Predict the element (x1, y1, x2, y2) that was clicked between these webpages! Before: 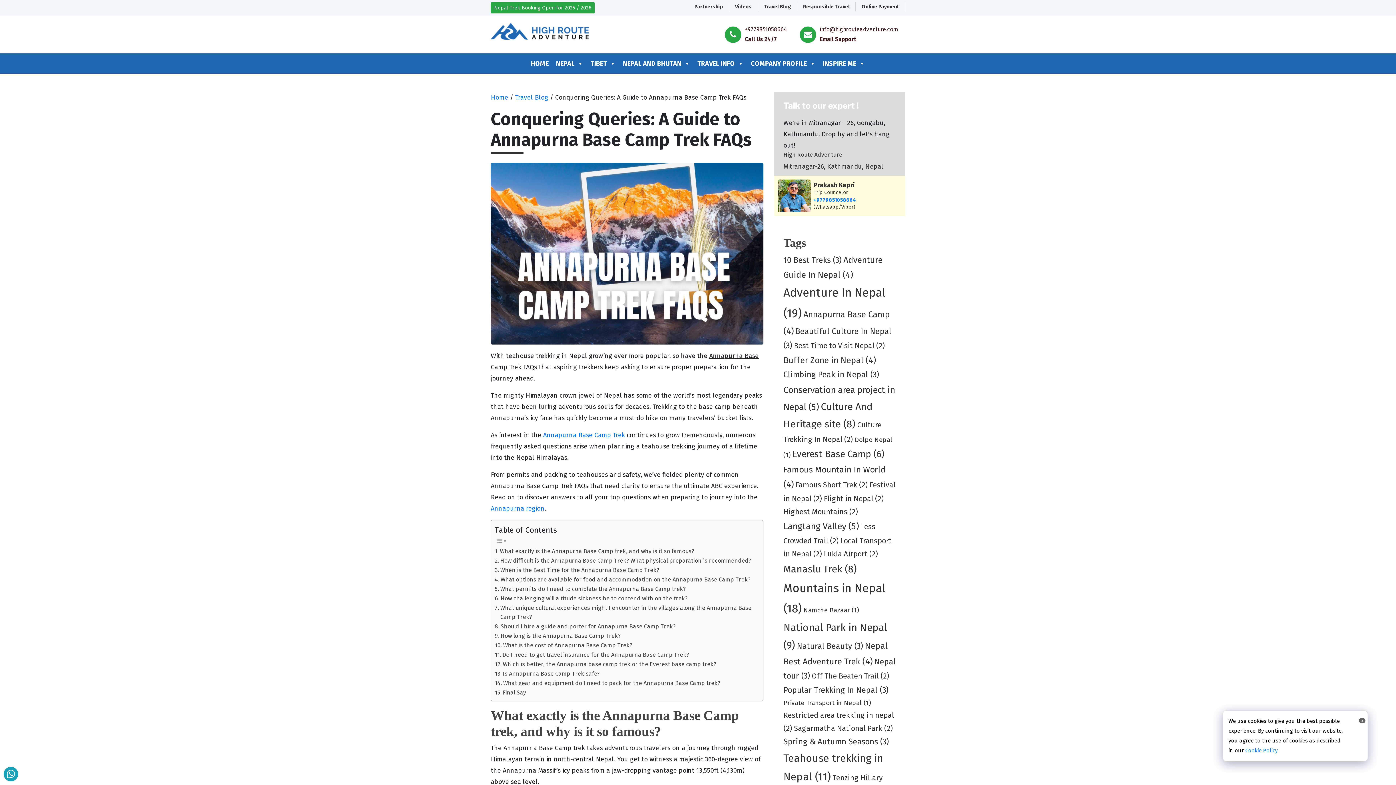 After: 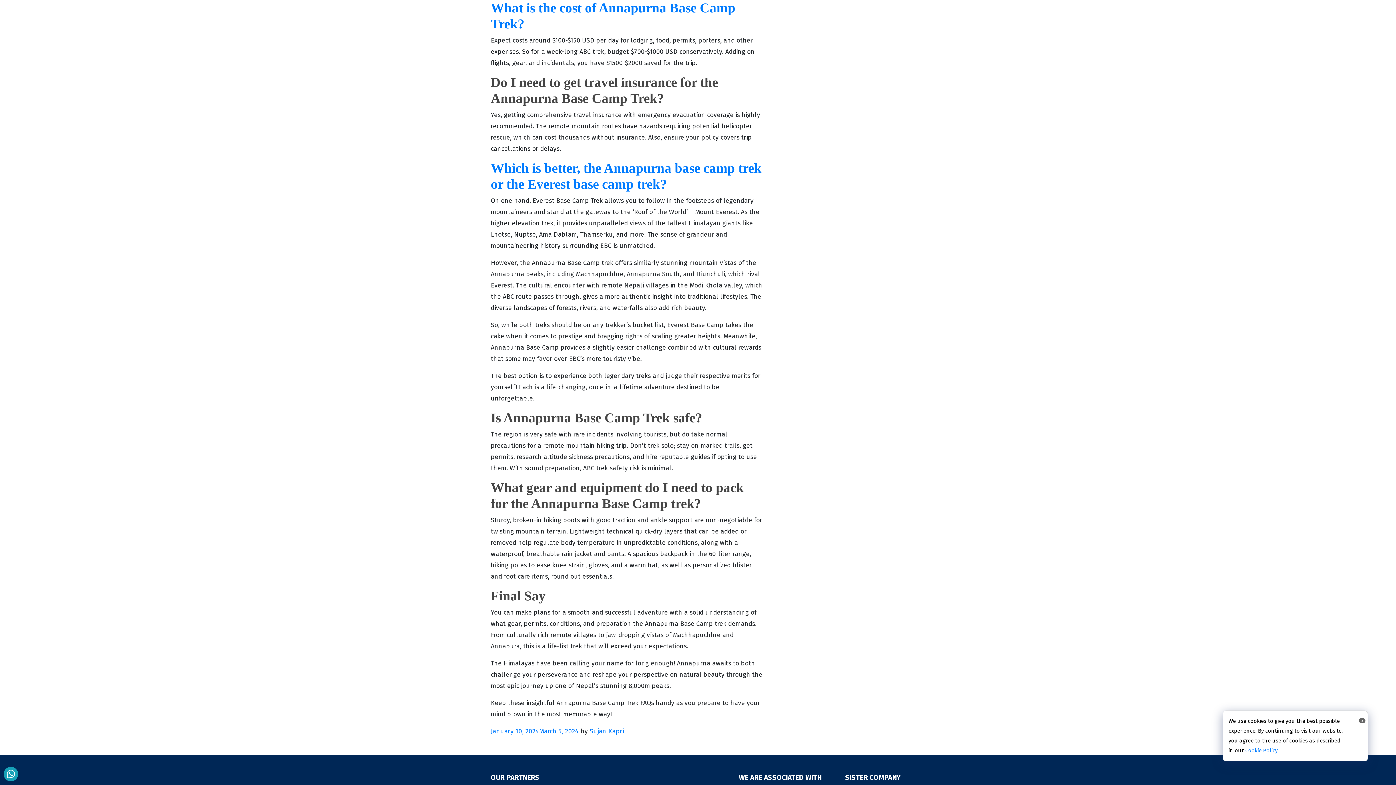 Action: bbox: (494, 641, 632, 650) label: What is the cost of Annapurna Base Camp Trek?